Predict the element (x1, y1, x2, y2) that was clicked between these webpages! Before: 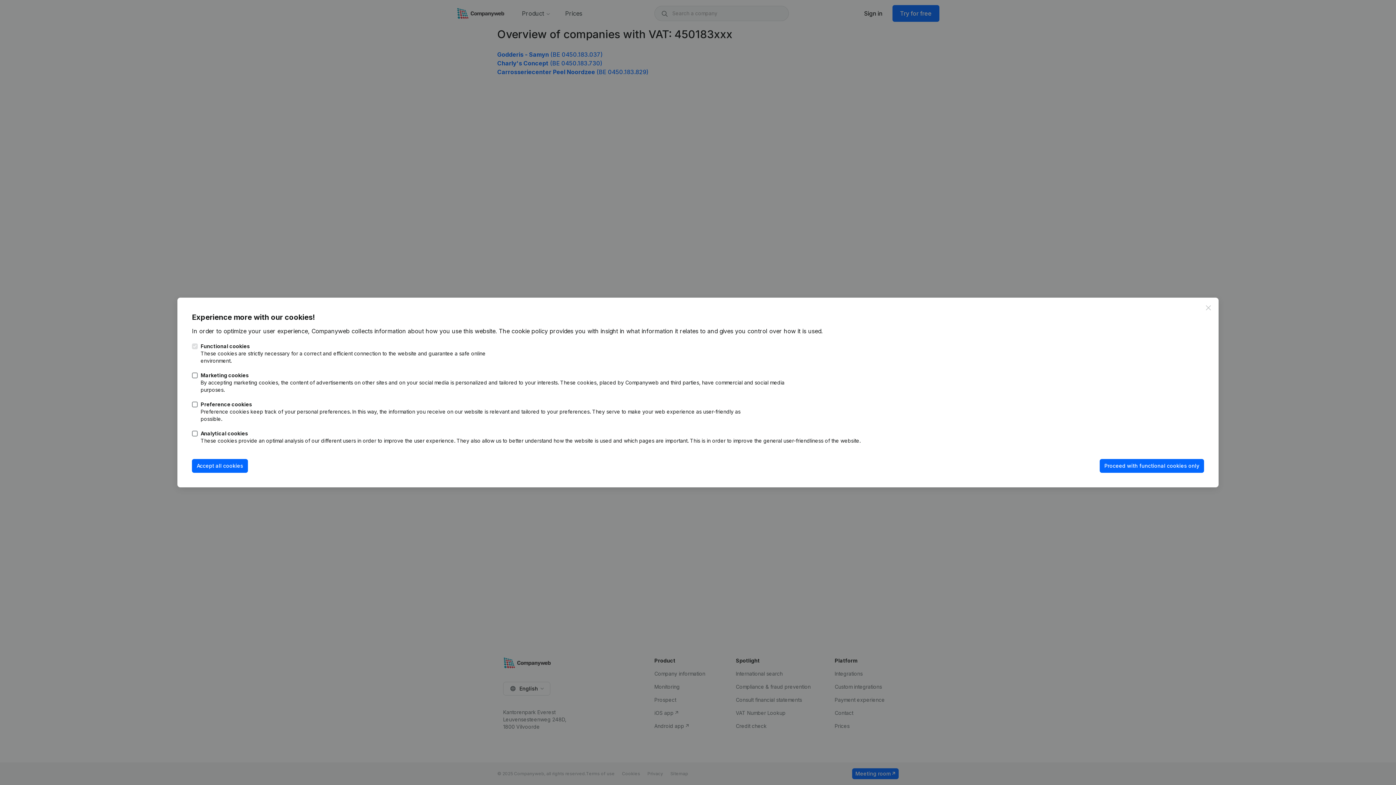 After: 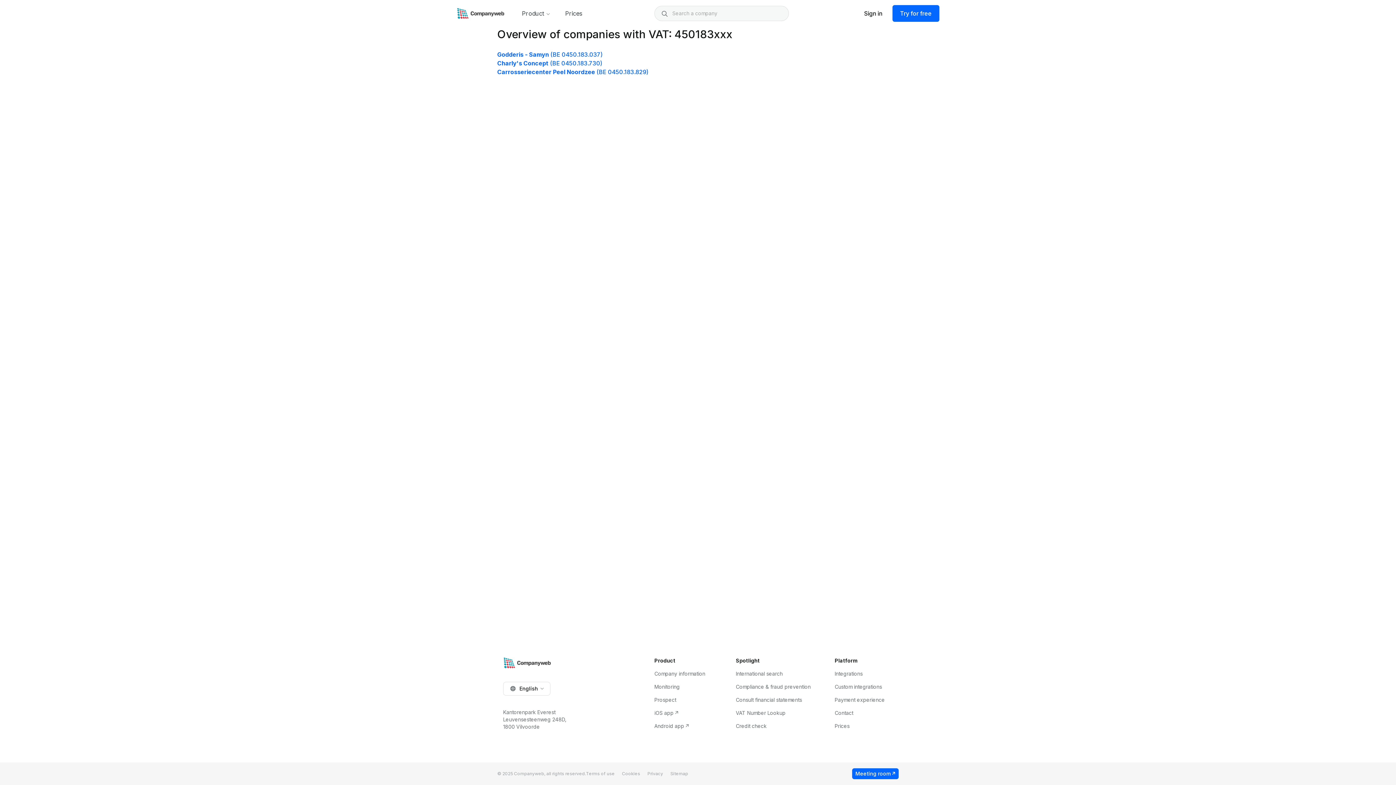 Action: label: Proceed with functional cookies only bbox: (1100, 459, 1204, 473)